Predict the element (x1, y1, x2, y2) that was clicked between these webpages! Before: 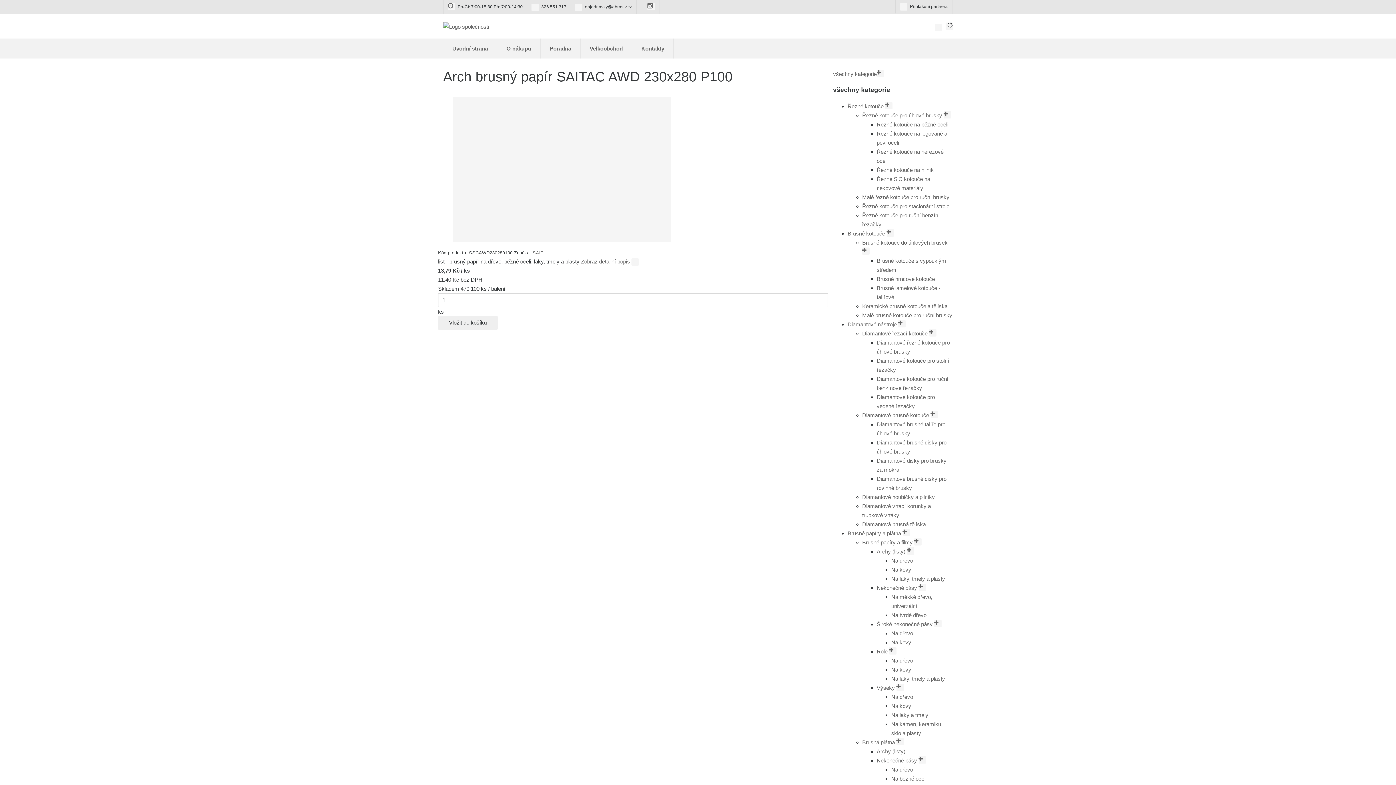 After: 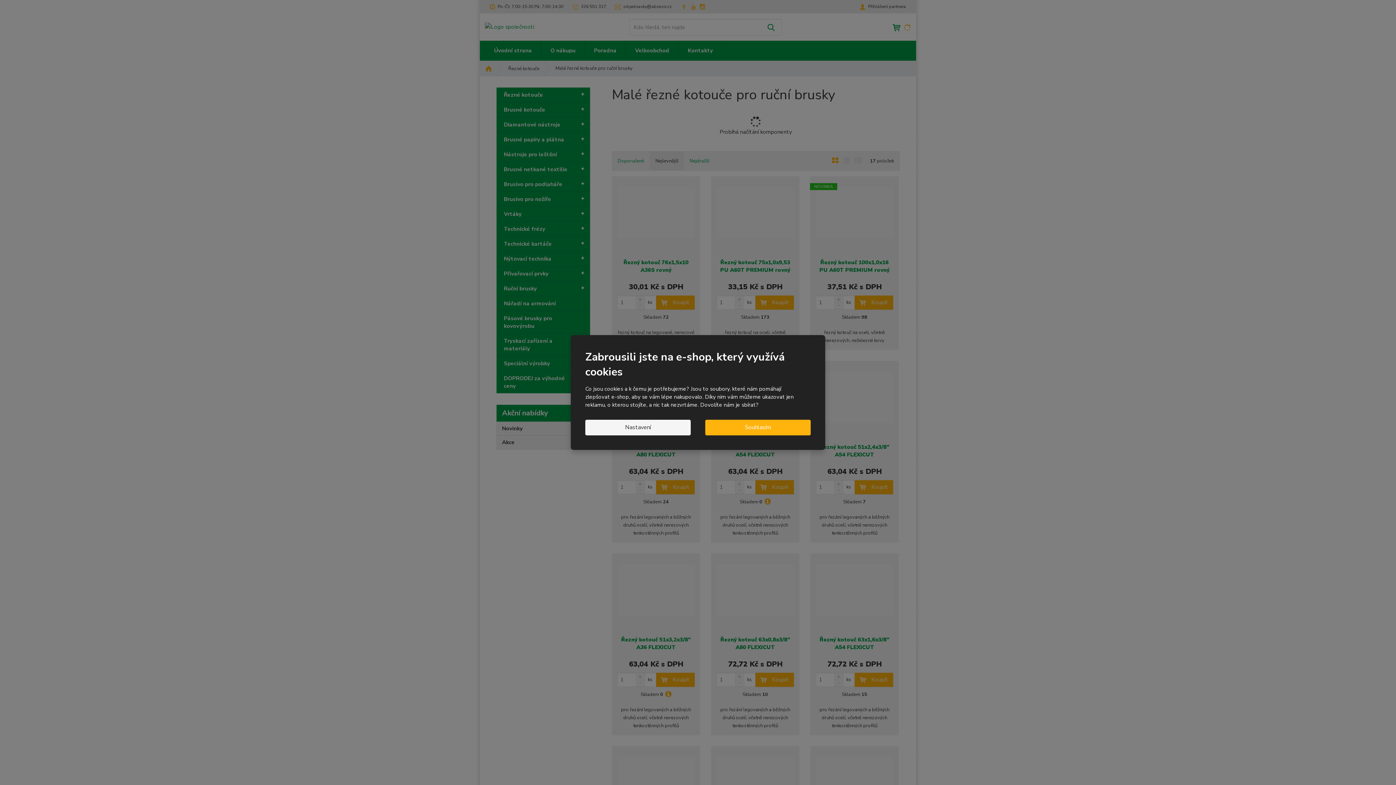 Action: bbox: (862, 194, 949, 200) label: Malé řezné kotouče pro ruční brusky